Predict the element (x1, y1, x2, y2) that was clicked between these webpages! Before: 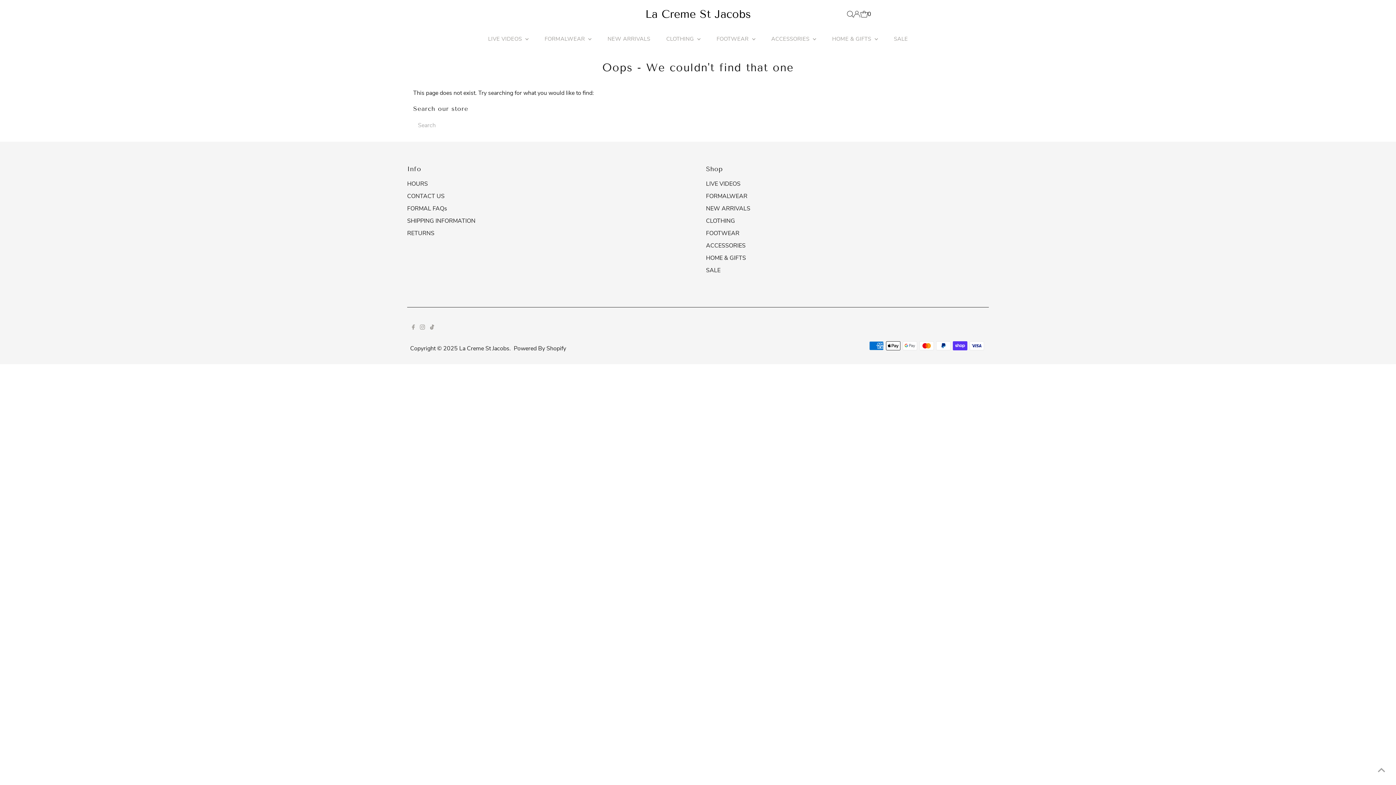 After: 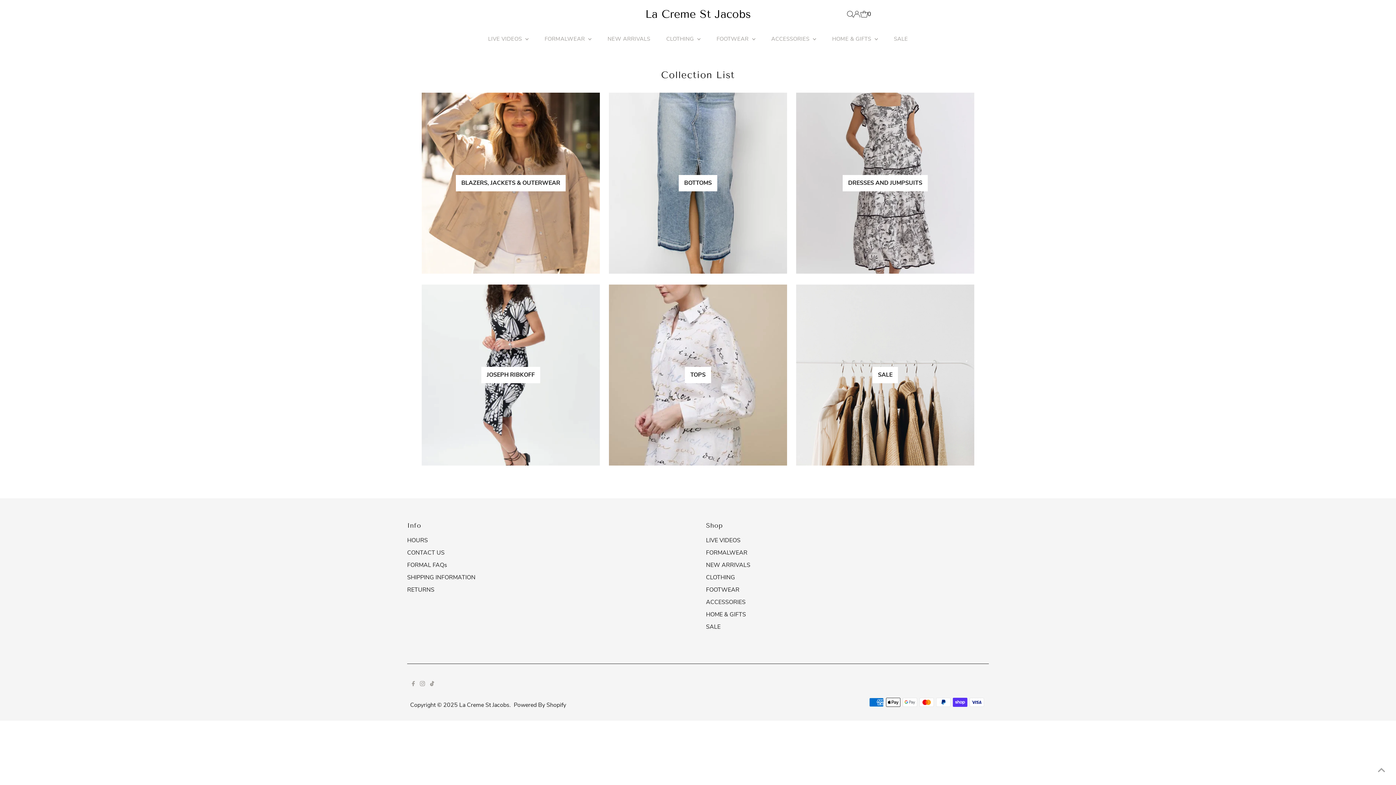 Action: bbox: (706, 217, 735, 225) label: CLOTHING